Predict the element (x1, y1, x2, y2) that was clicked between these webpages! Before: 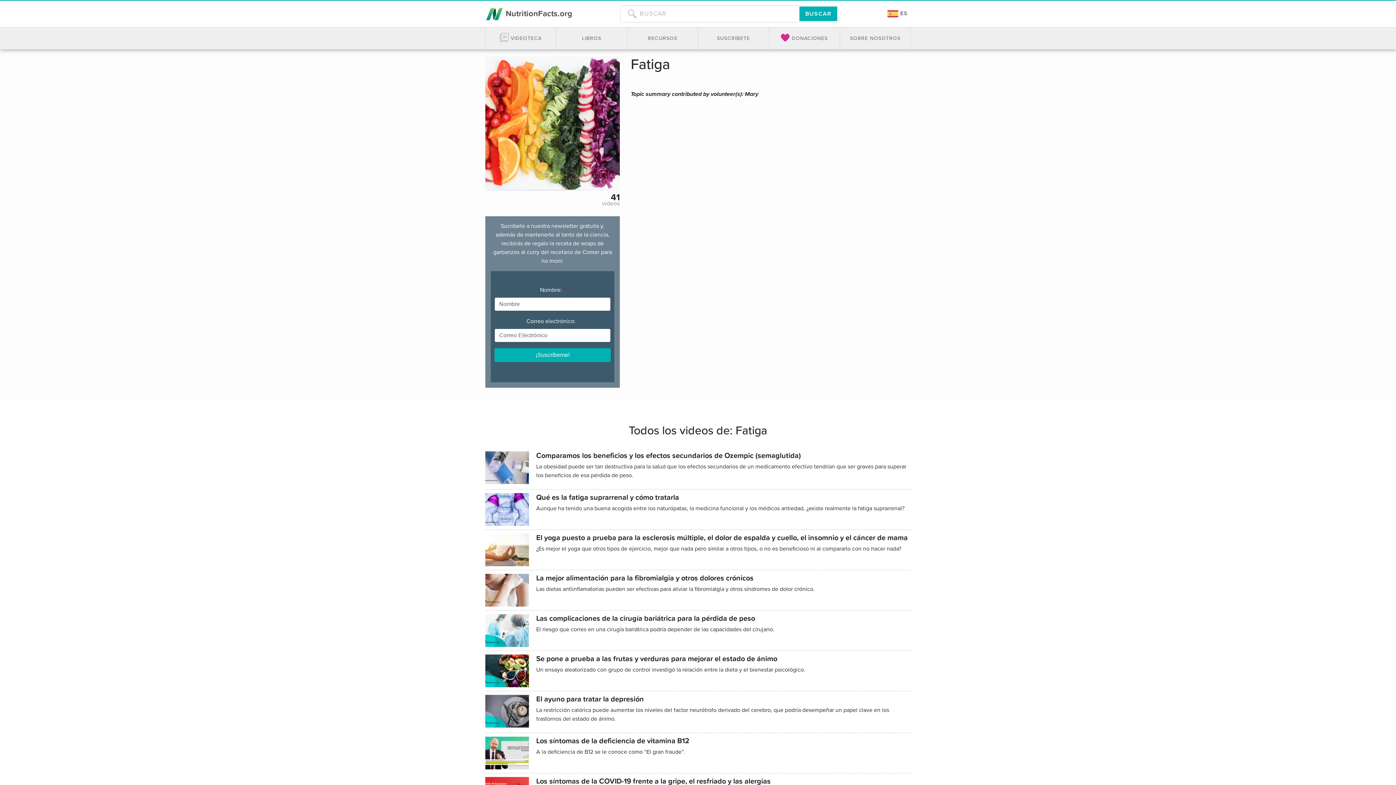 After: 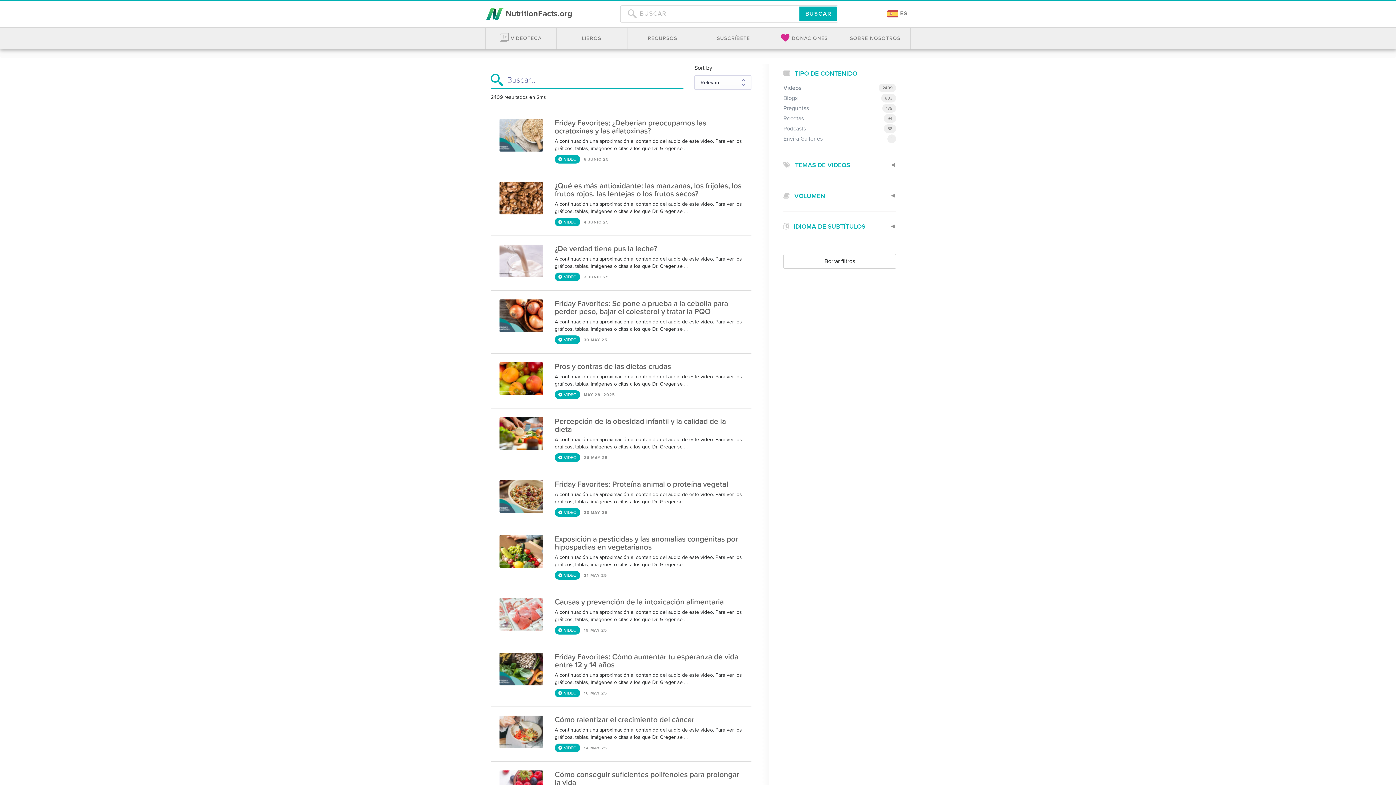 Action: bbox: (798, 5, 838, 21) label: BUSCAR